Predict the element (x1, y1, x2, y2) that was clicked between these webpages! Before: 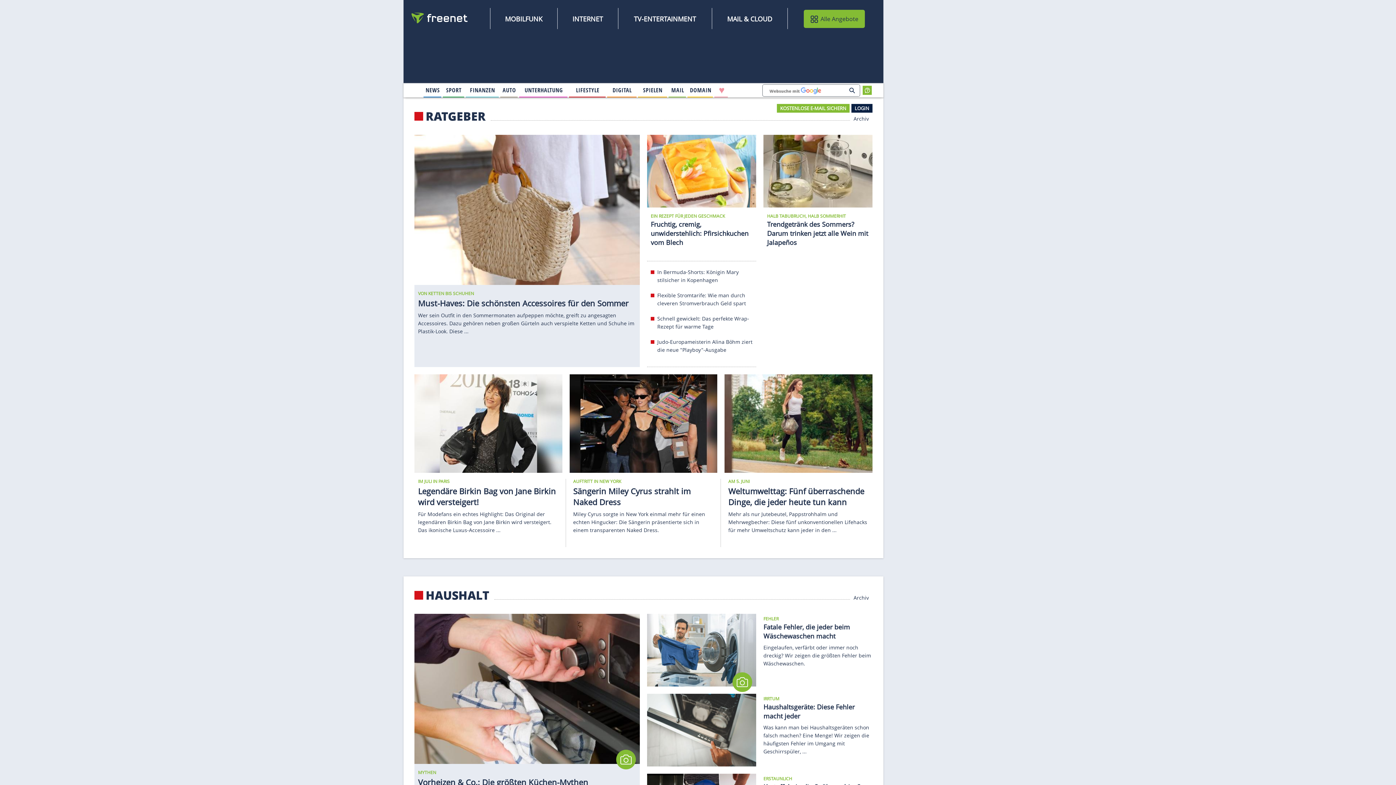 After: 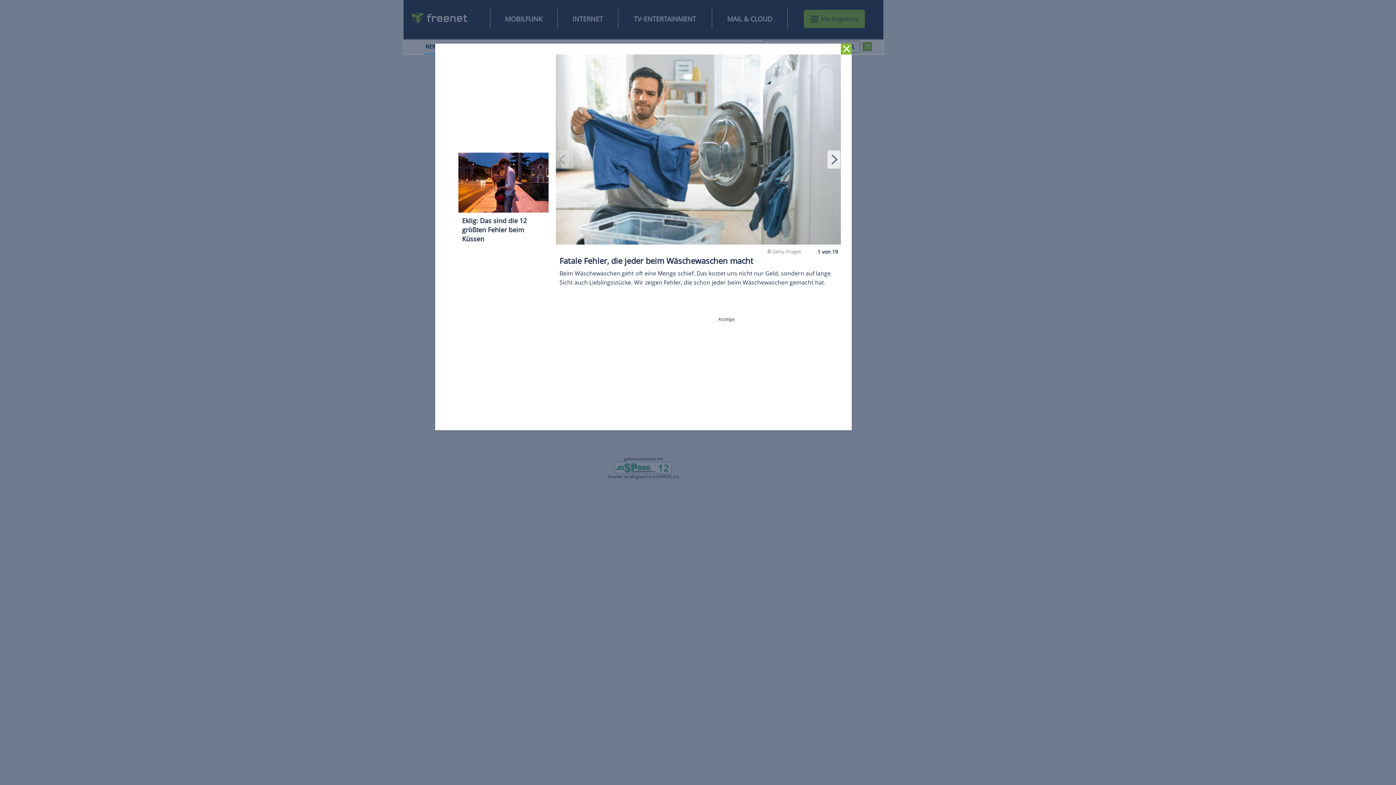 Action: label: Eingelaufen, verfärbt oder immer noch dreckig? Wir zeigen die größten Fehler beim Wäschewaschen. bbox: (763, 644, 871, 667)